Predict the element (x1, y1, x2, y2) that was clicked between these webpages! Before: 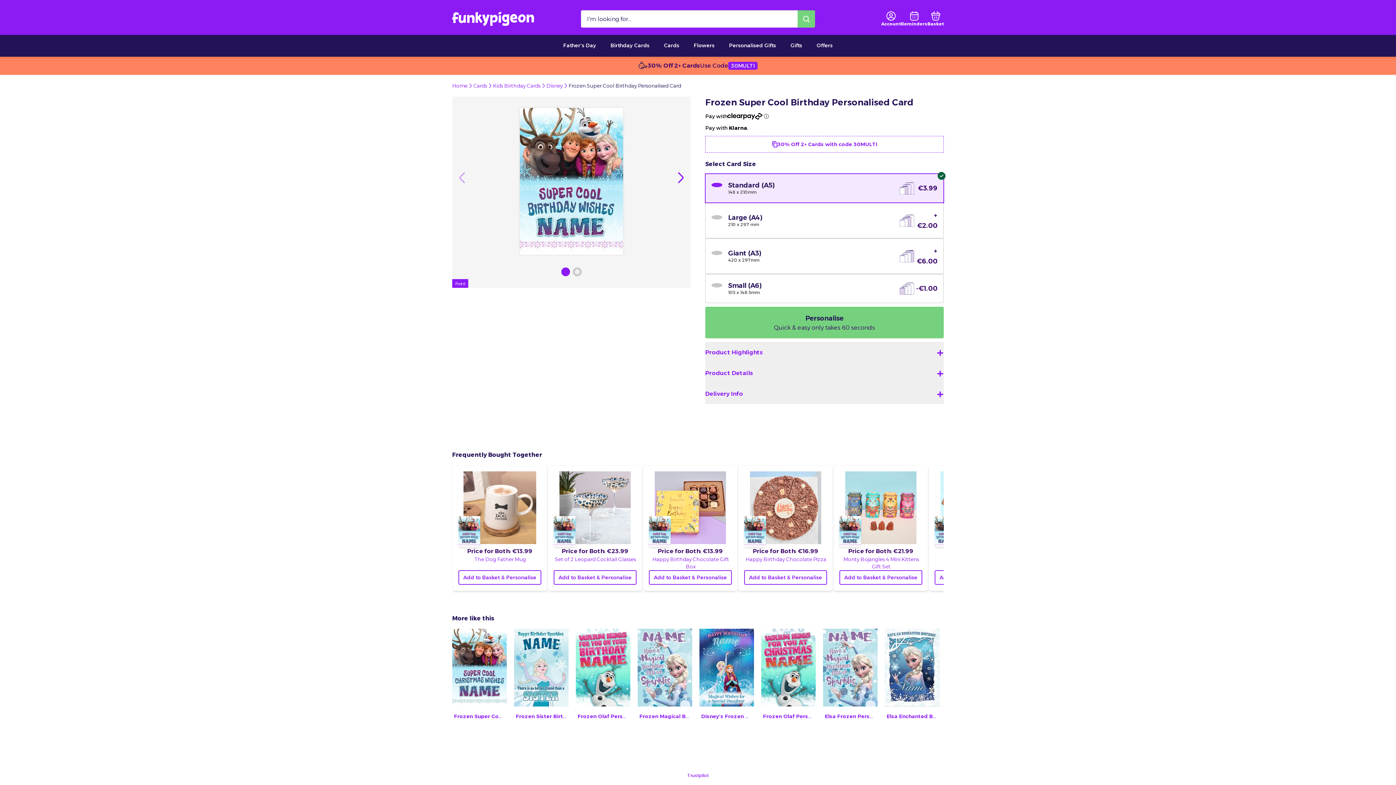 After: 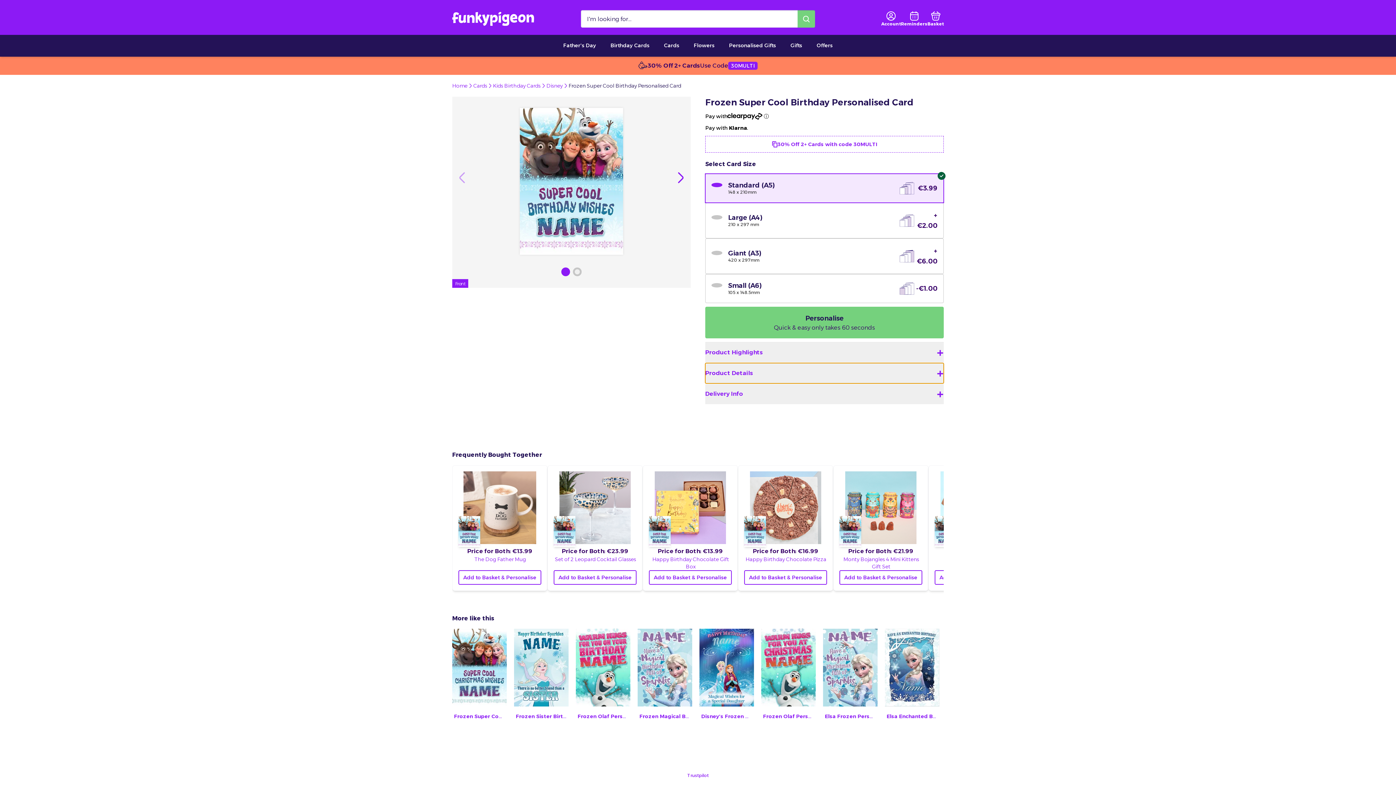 Action: label: Product Details

+ bbox: (705, 363, 944, 383)